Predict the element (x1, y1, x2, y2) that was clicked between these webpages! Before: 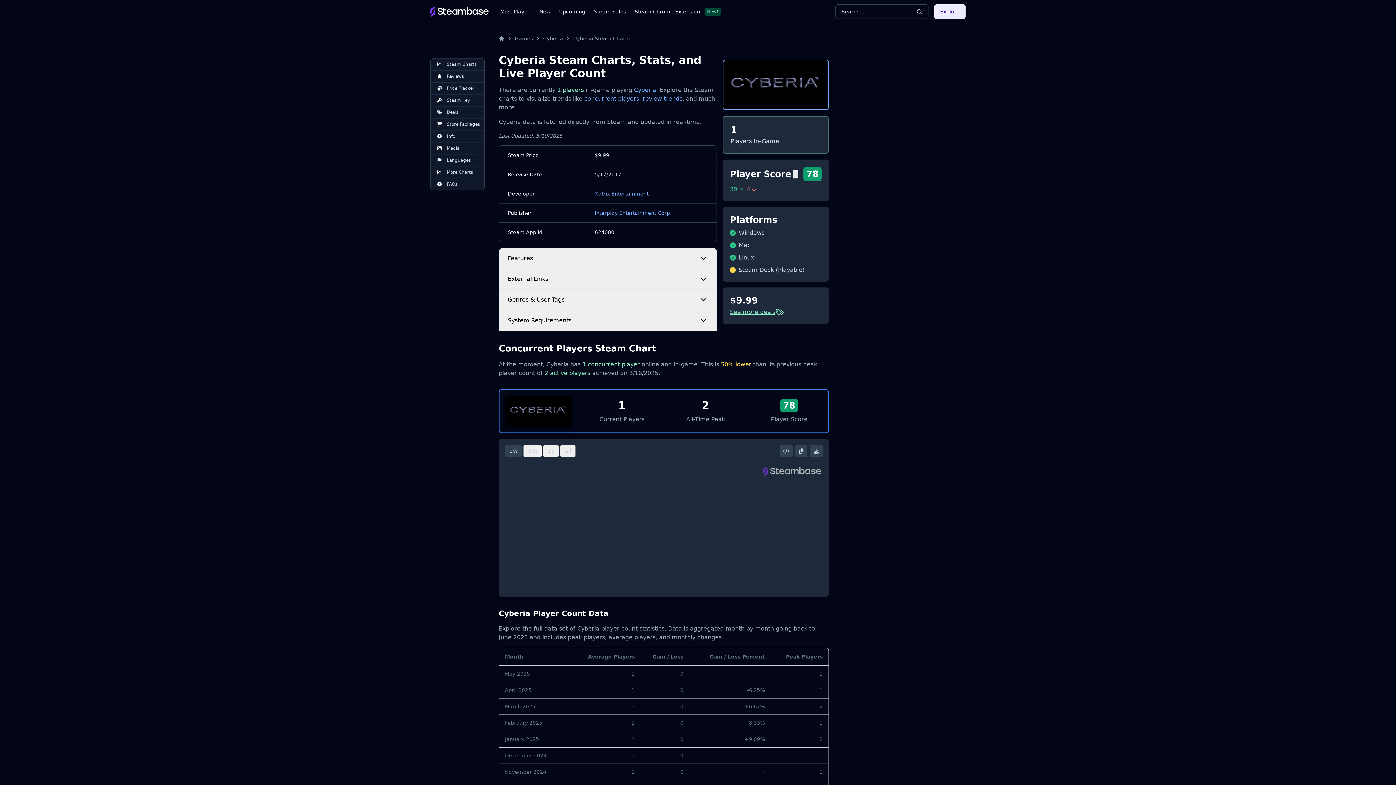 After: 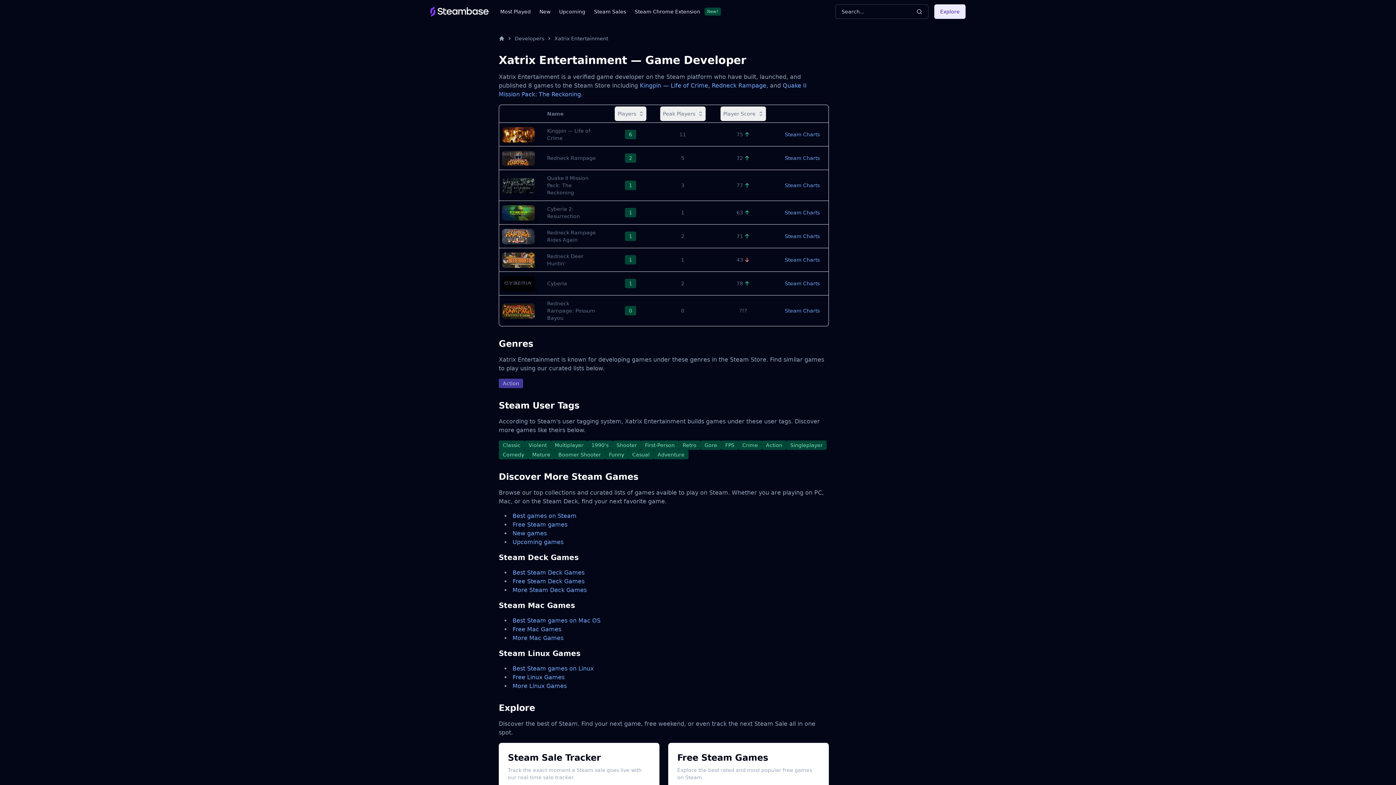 Action: bbox: (594, 190, 648, 196) label: Xatrix Entertainment